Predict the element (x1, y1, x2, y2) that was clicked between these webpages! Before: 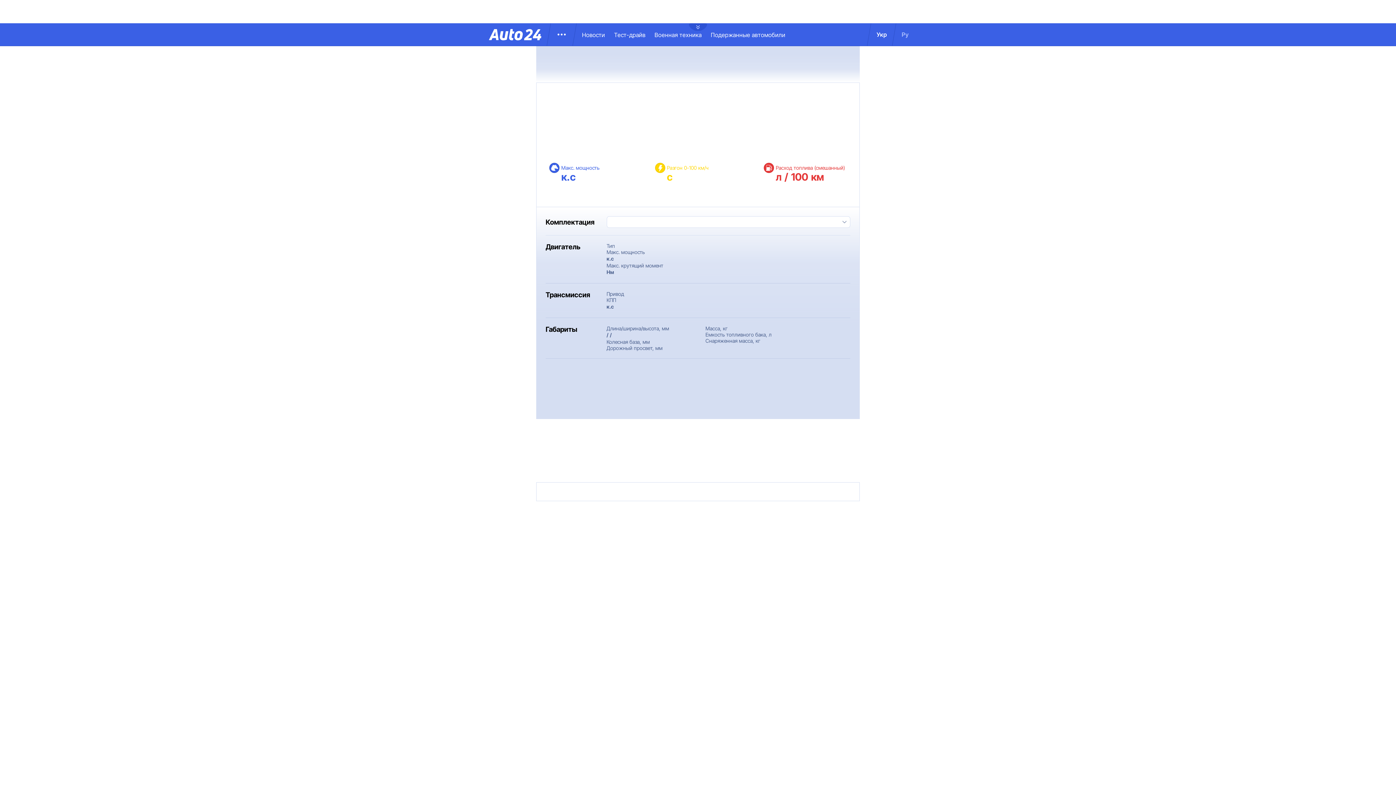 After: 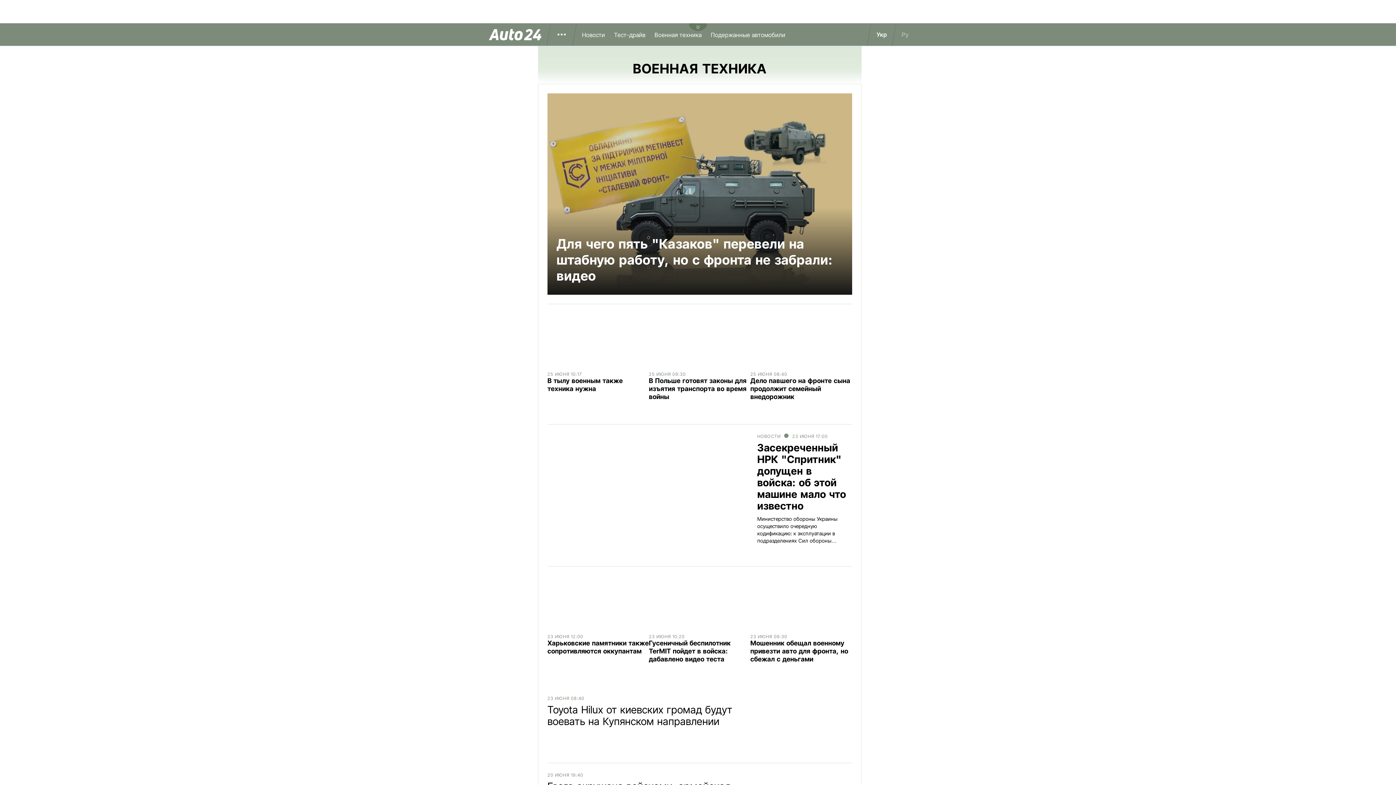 Action: bbox: (654, 31, 711, 38) label: Военная техника